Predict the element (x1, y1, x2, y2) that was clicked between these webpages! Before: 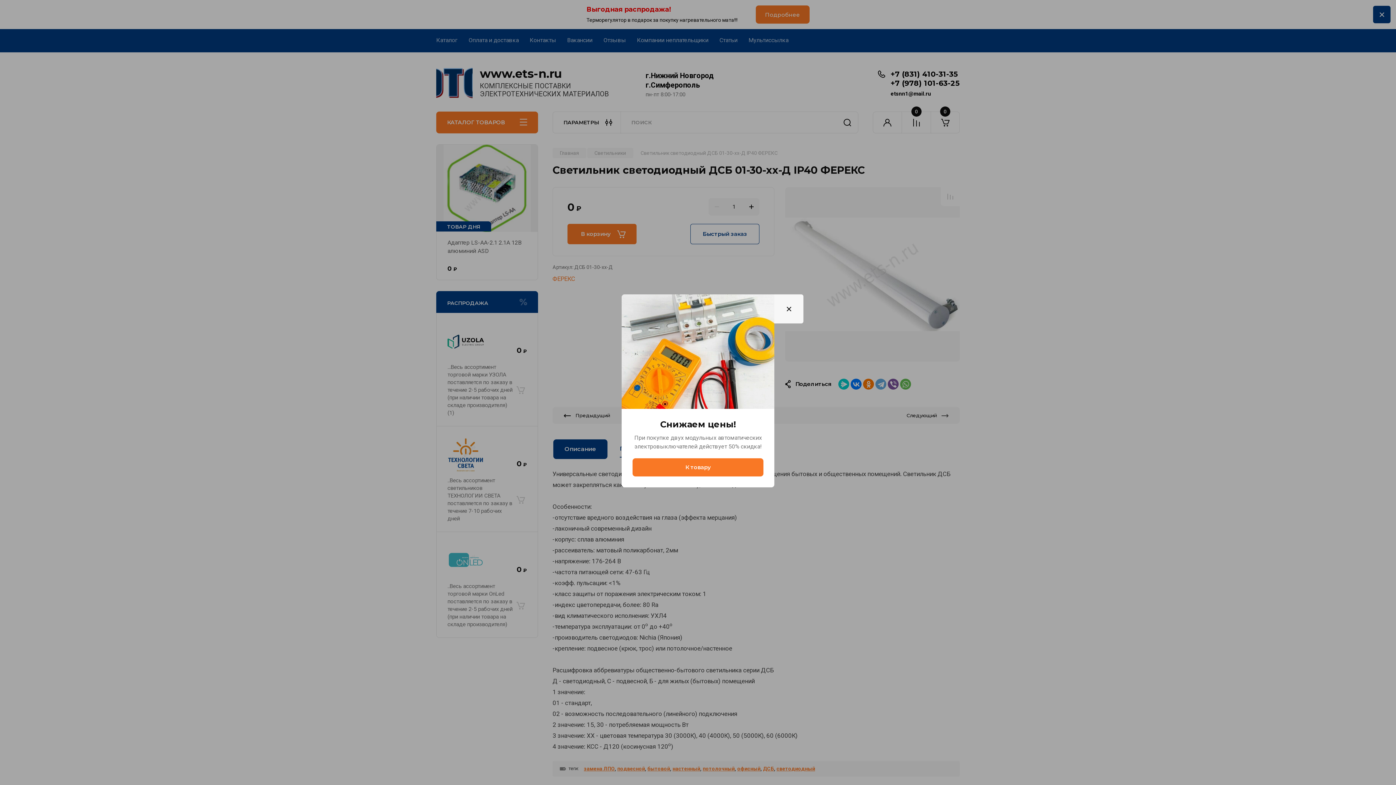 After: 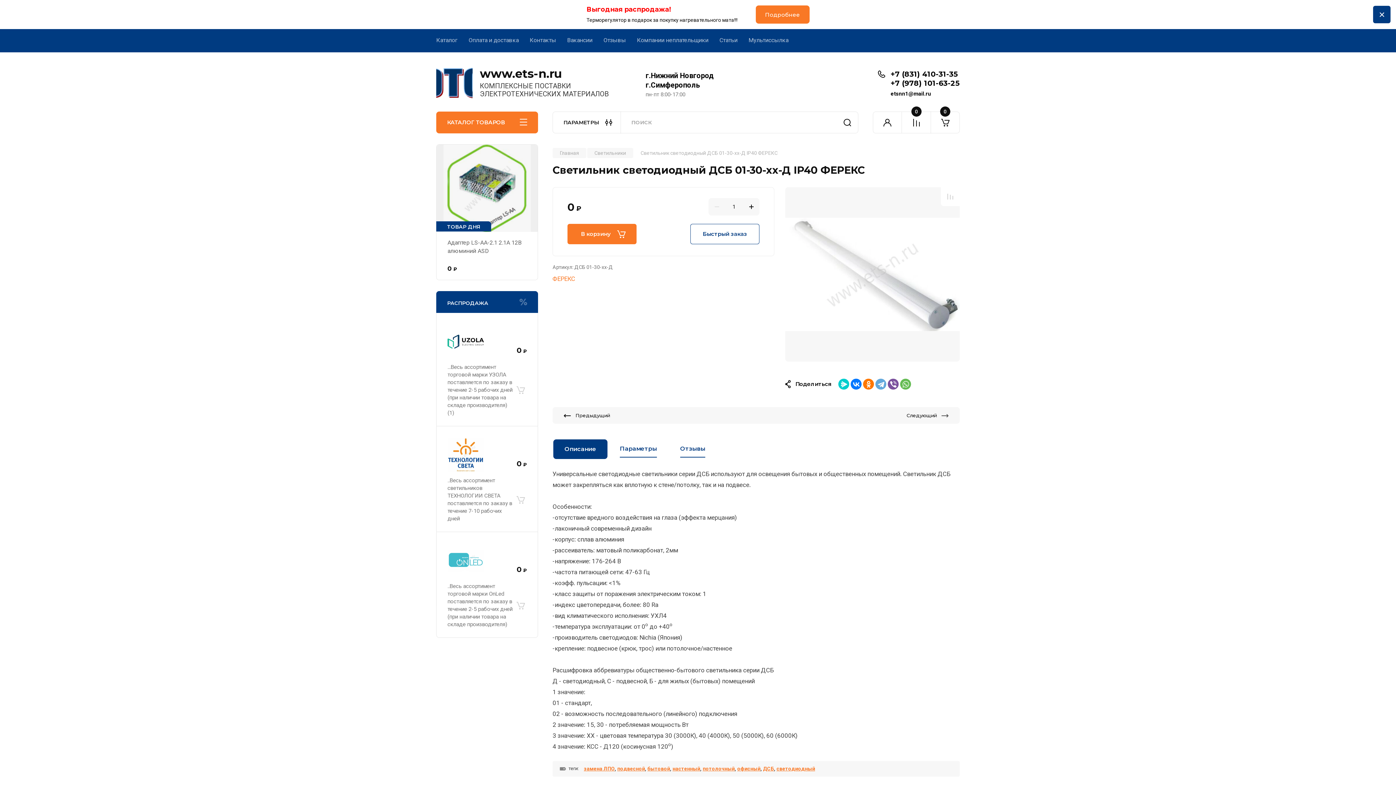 Action: bbox: (621, 294, 774, 408)